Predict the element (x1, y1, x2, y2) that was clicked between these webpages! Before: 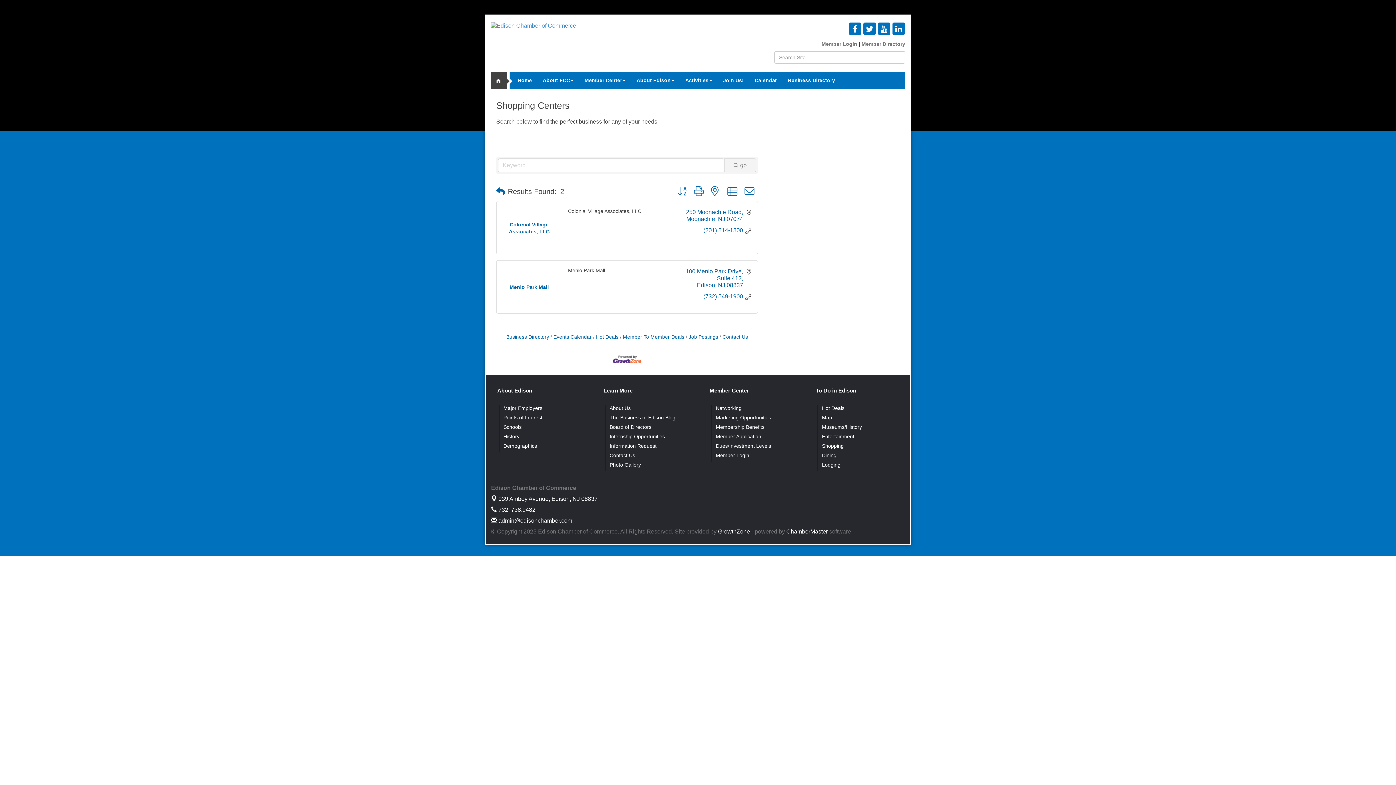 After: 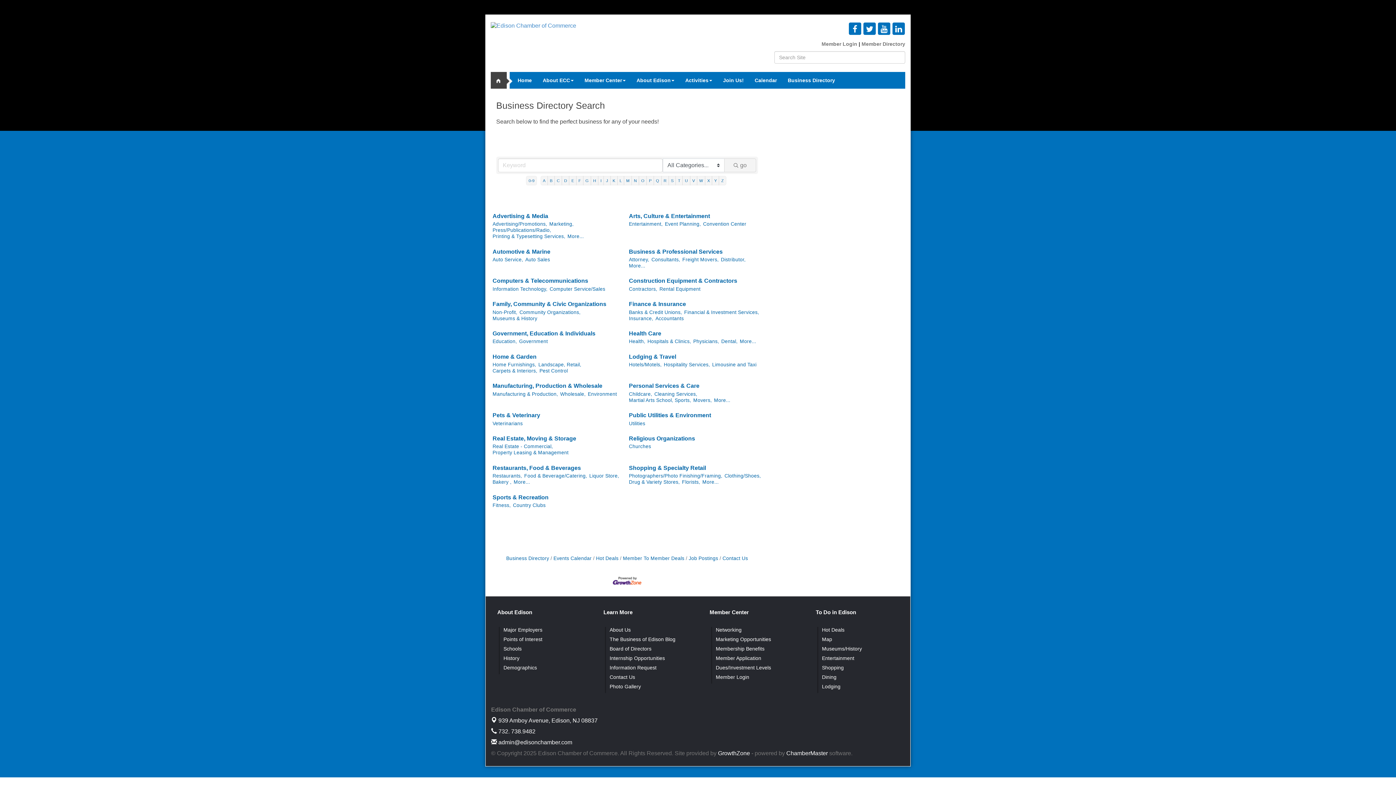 Action: label:  Member Directory bbox: (860, 41, 905, 46)